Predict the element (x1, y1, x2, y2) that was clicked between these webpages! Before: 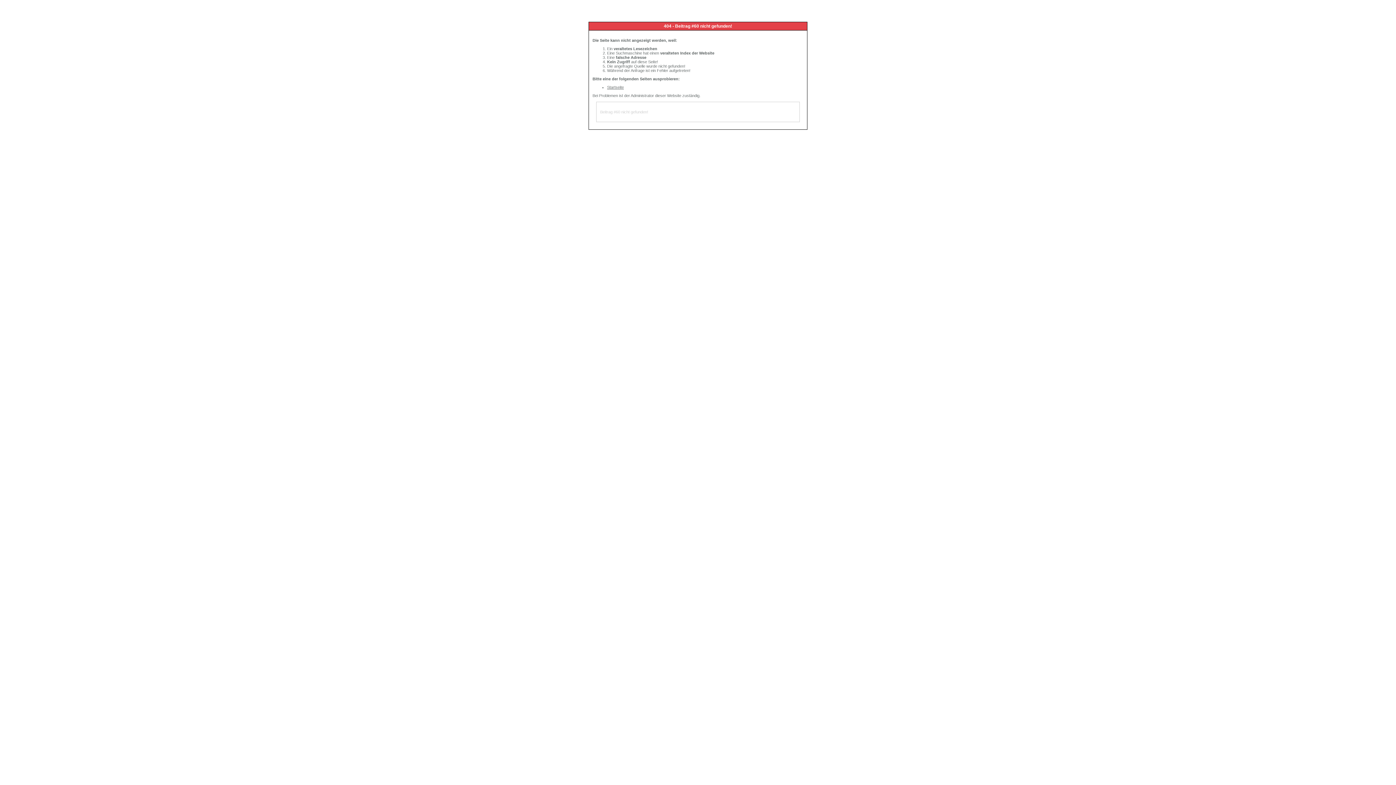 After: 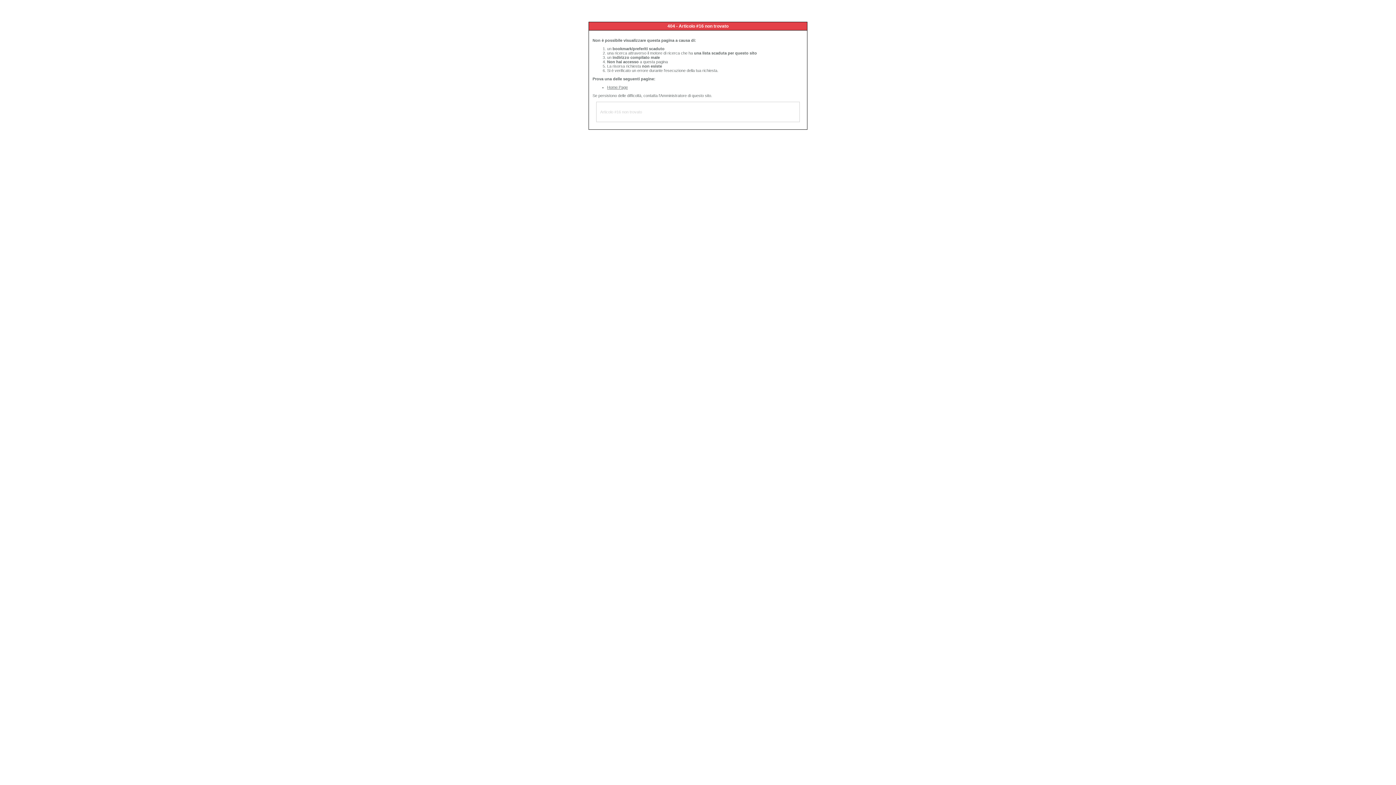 Action: label: Startseite bbox: (607, 85, 624, 89)